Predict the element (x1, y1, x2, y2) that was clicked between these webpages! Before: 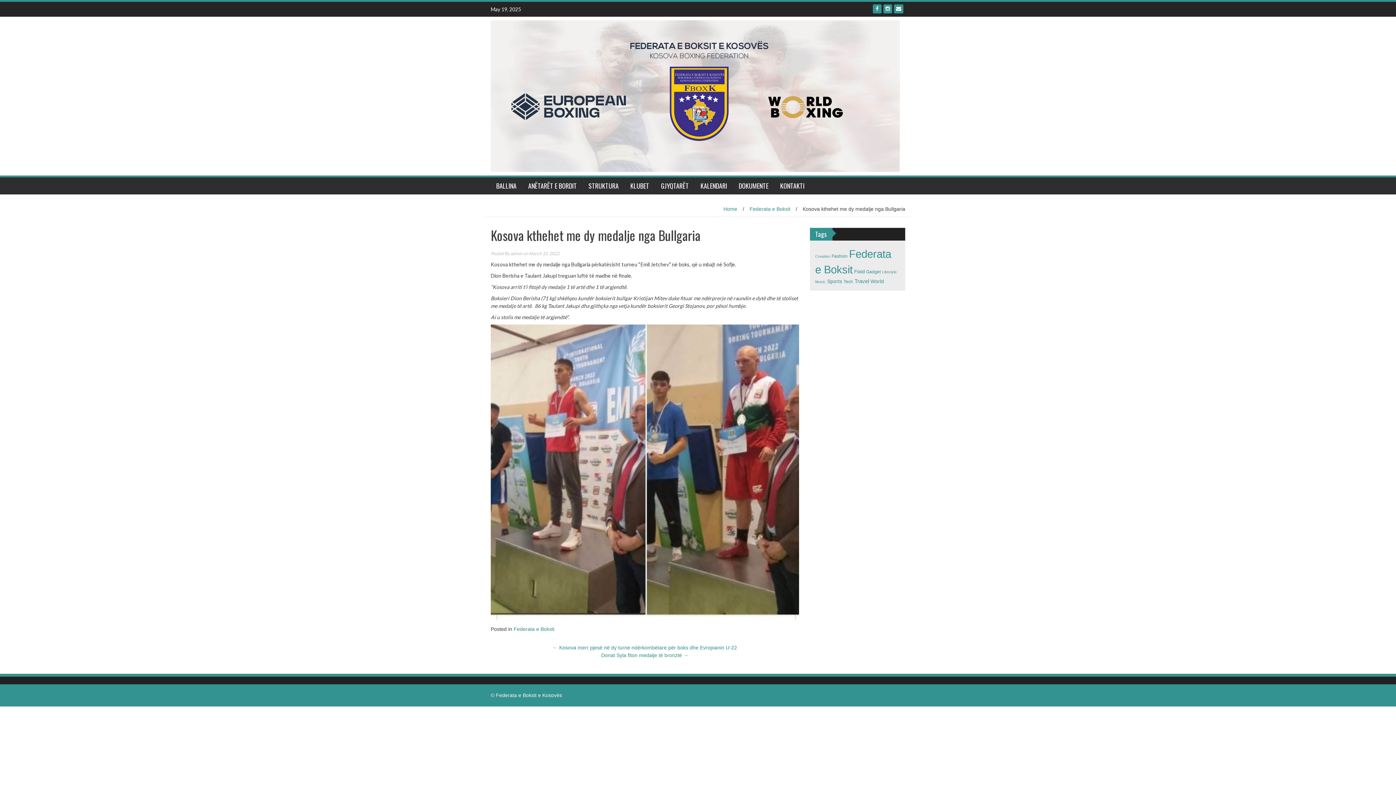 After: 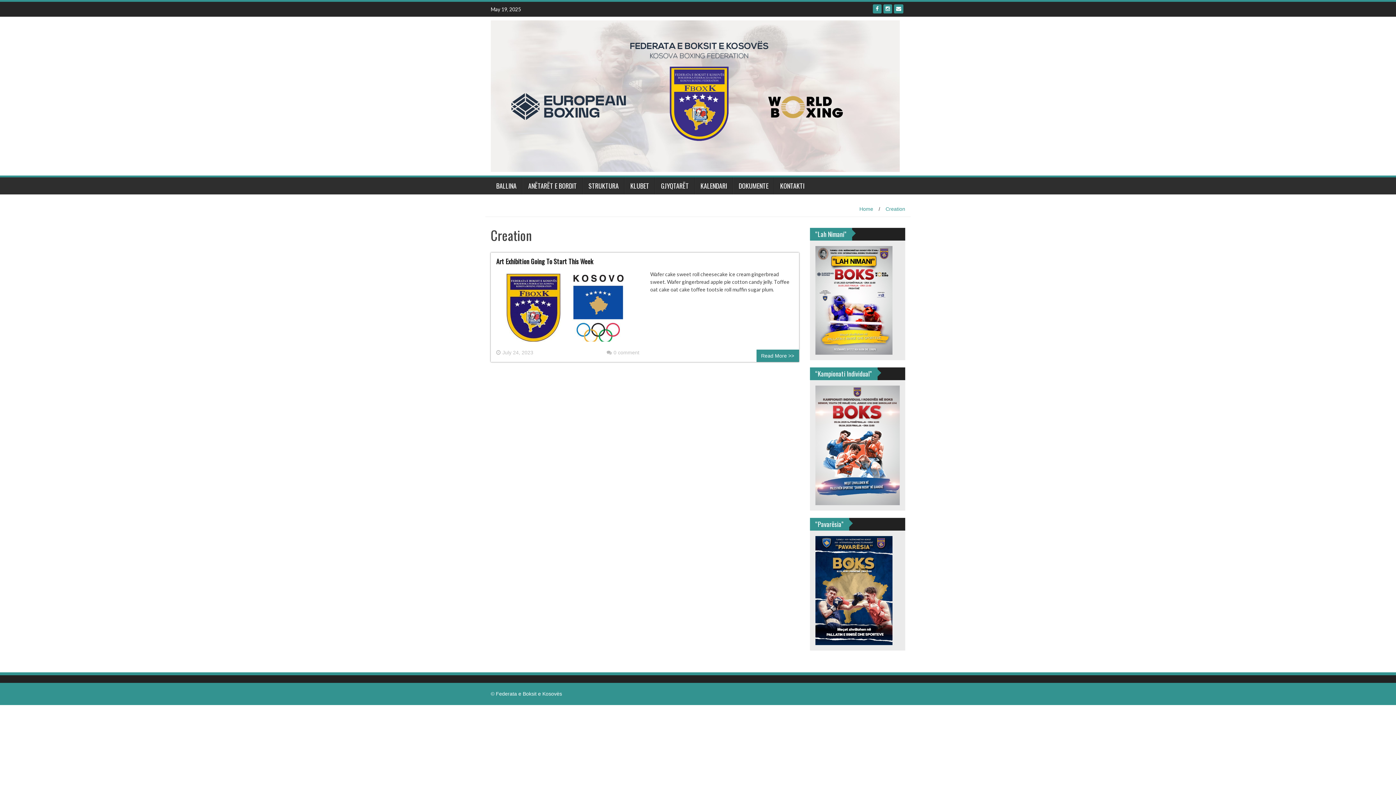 Action: bbox: (815, 254, 830, 258) label: Creation (1 item)